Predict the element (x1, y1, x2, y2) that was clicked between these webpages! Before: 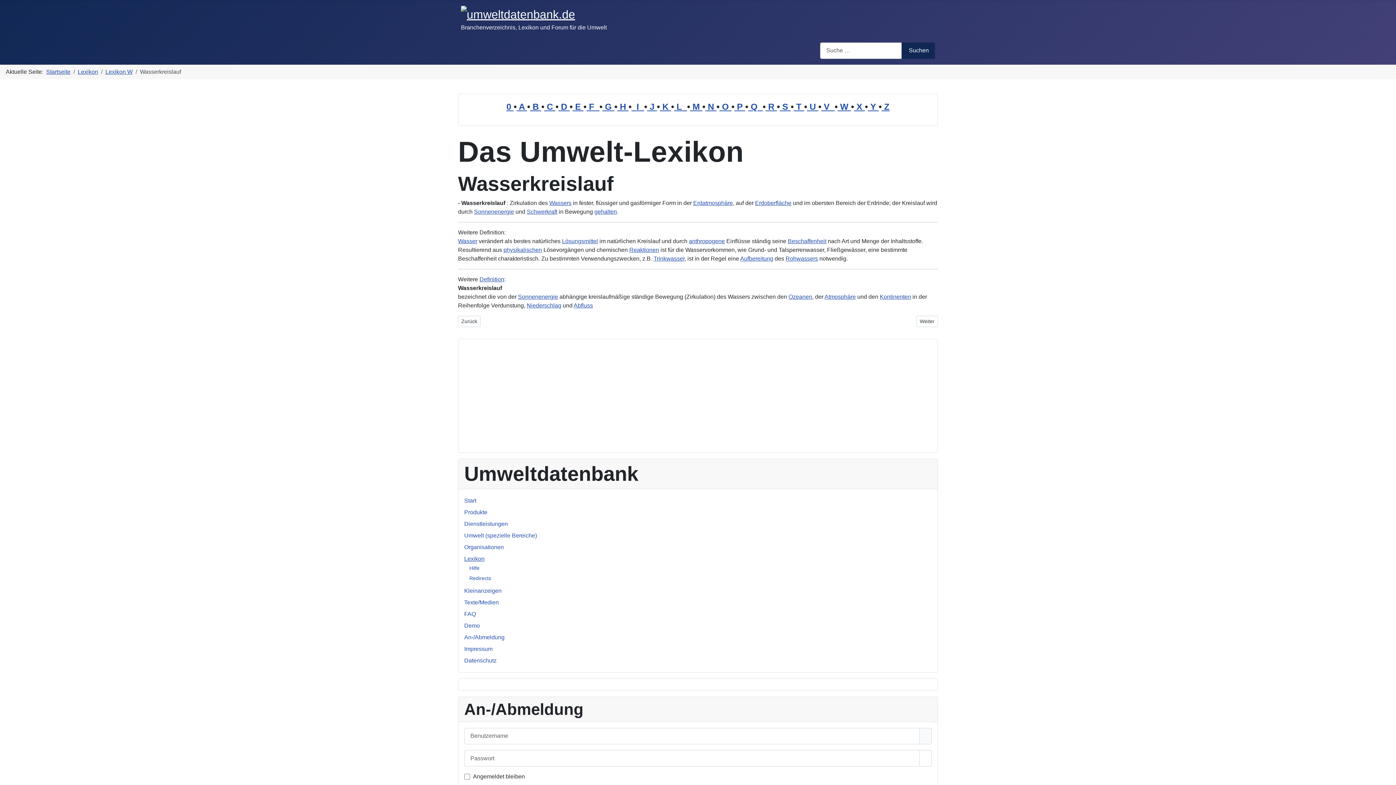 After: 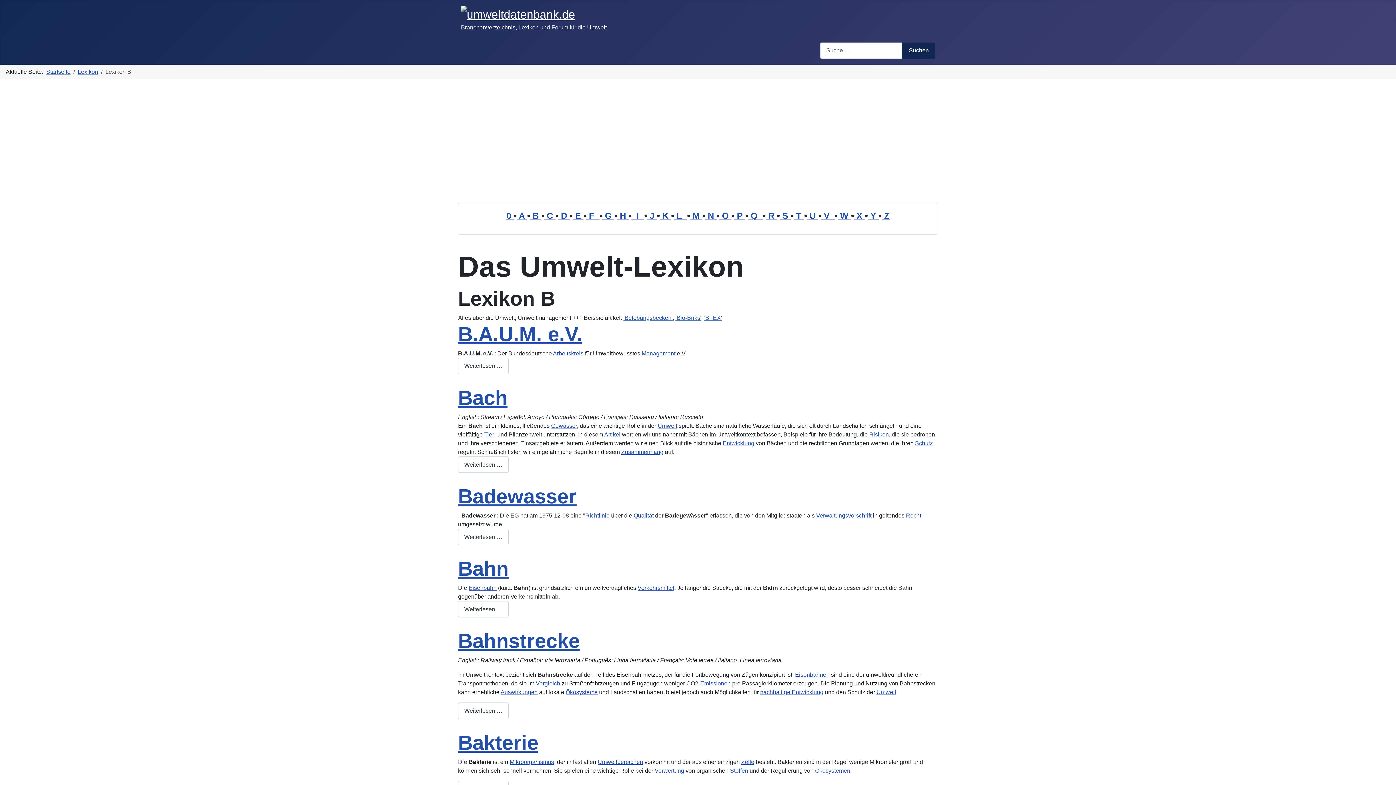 Action: bbox: (530, 101, 541, 111) label:  B 